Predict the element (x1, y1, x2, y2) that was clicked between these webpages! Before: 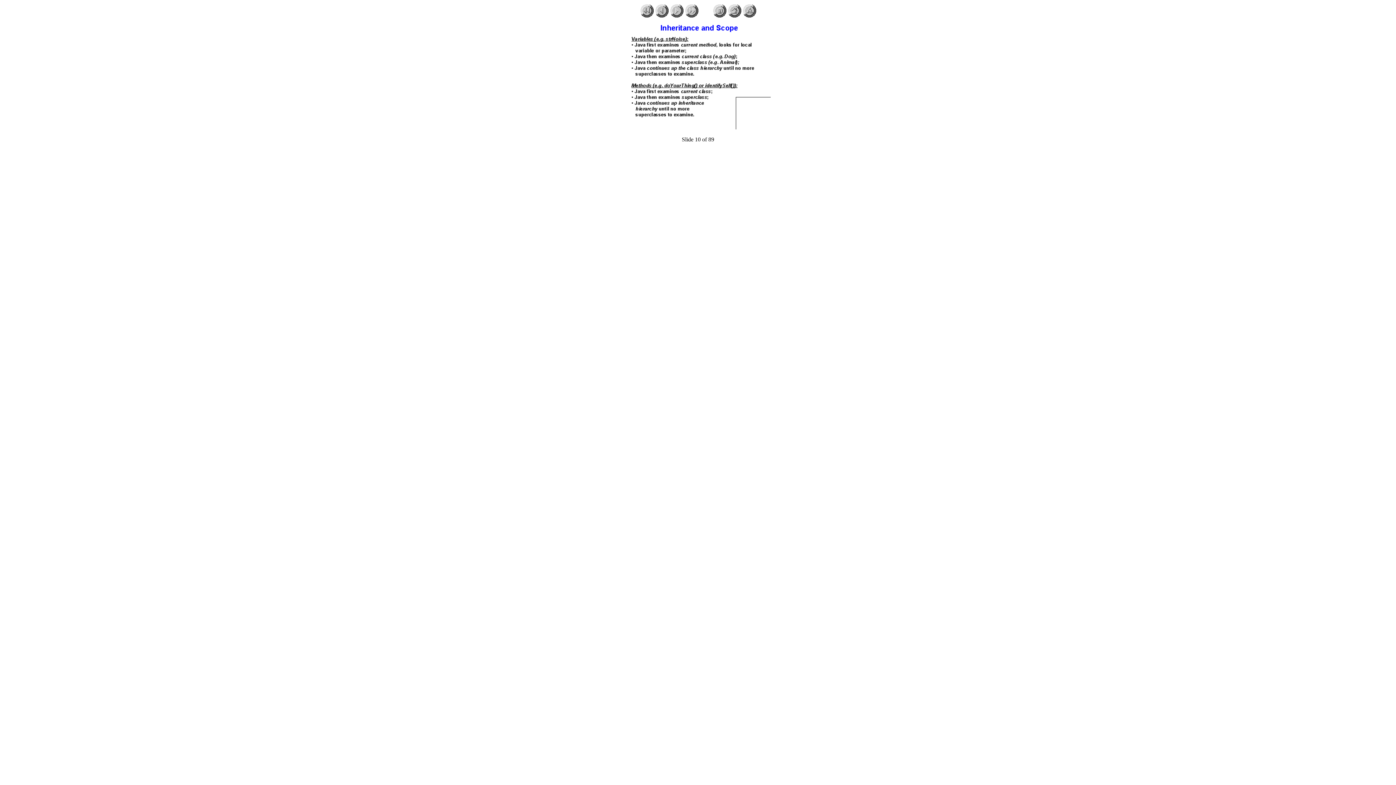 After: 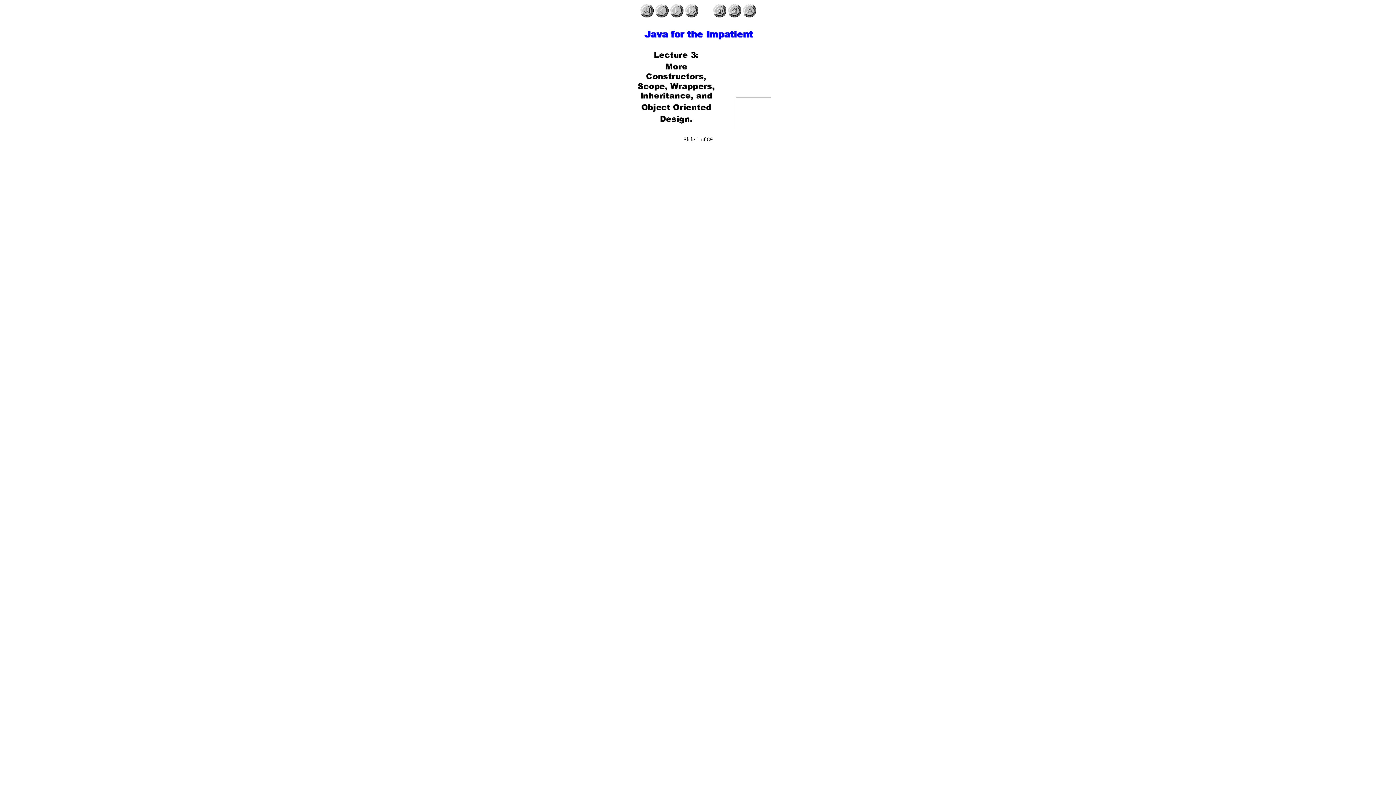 Action: bbox: (640, 12, 653, 18)